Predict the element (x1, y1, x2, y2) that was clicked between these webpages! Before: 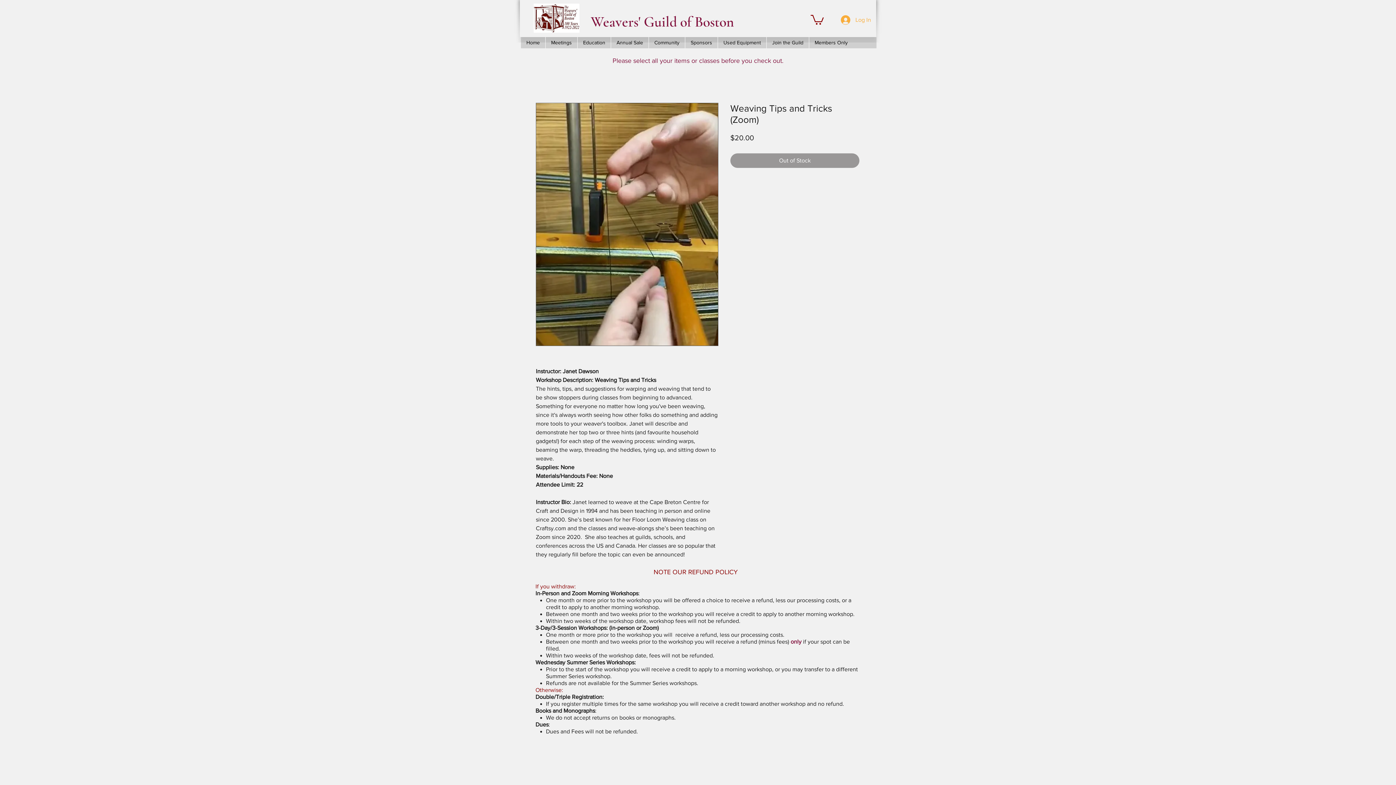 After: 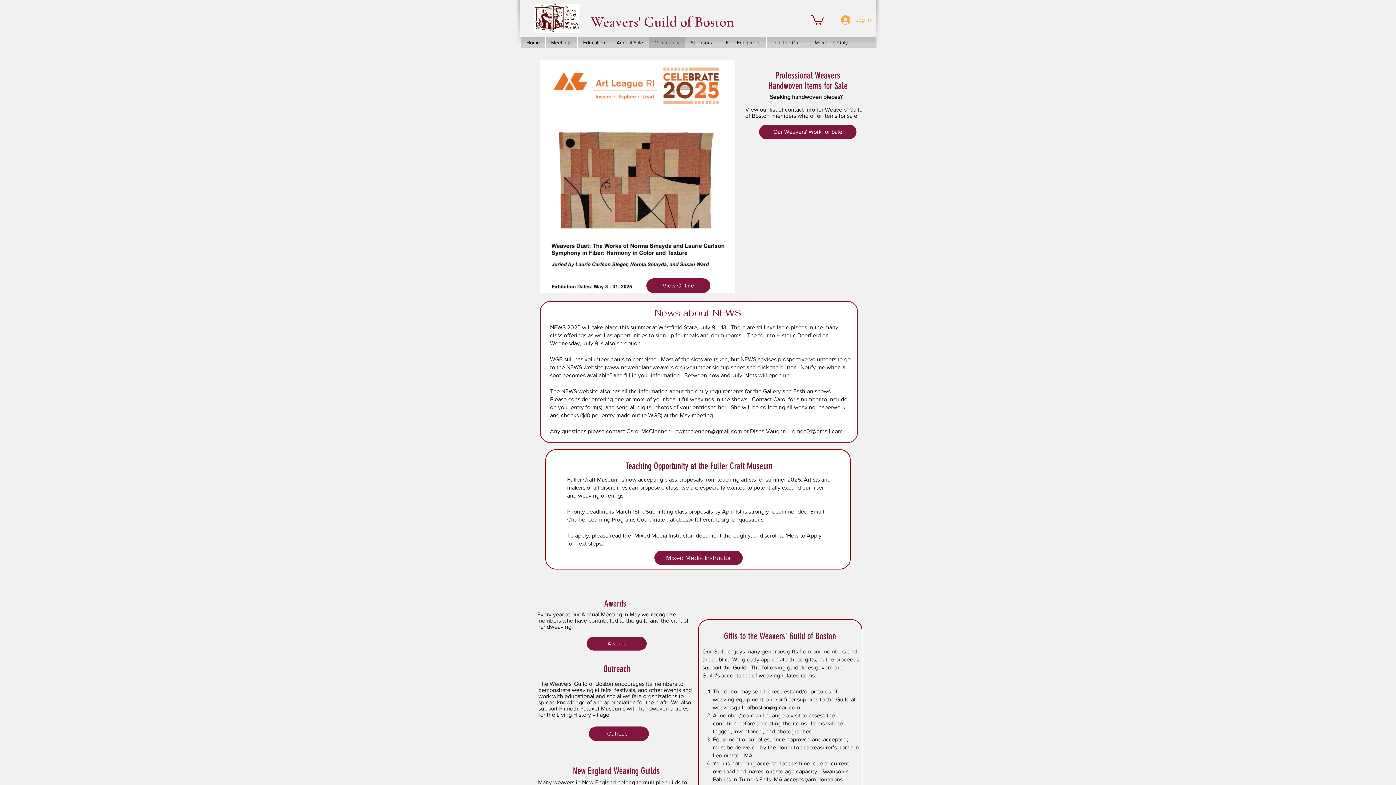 Action: label: Community bbox: (648, 37, 685, 48)